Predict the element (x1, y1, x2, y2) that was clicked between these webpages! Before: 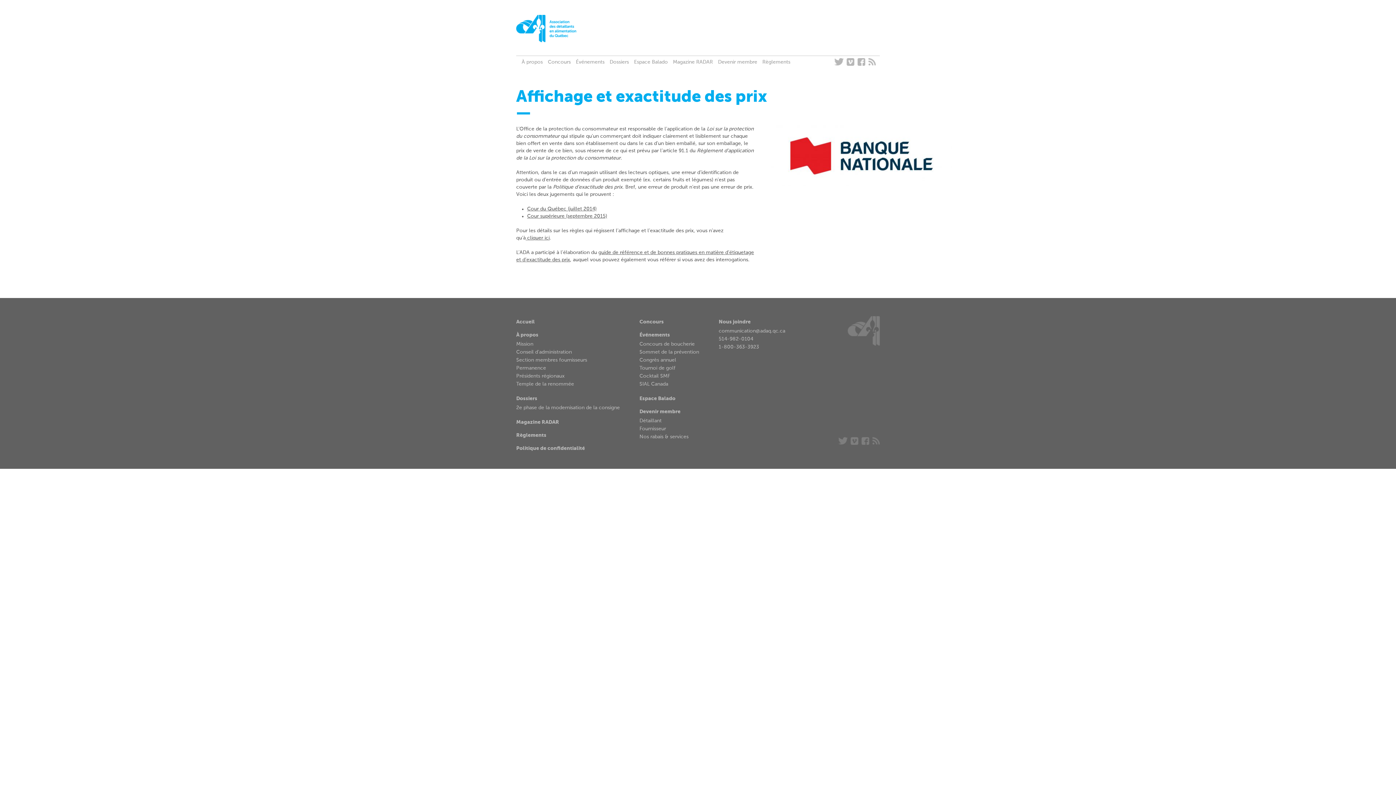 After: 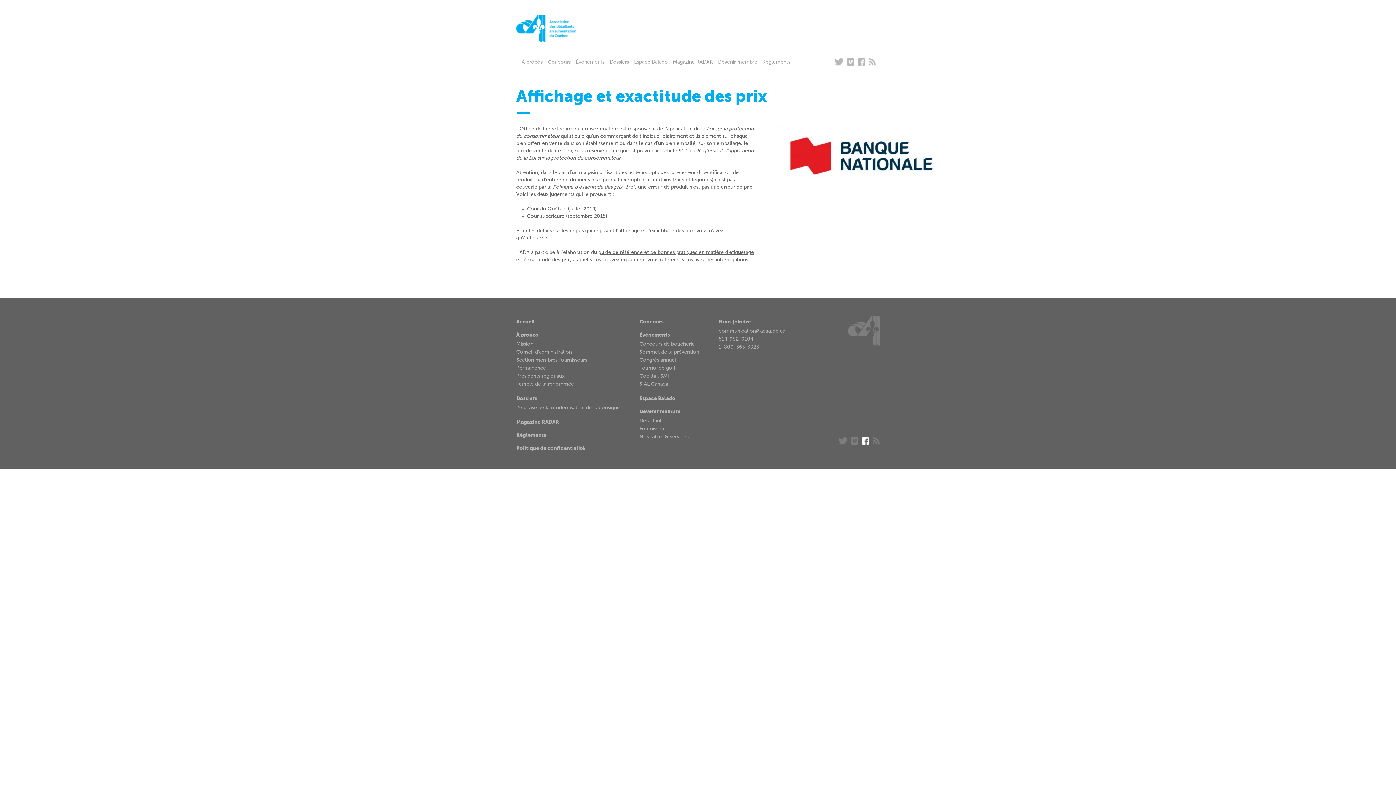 Action: label: Facebook bbox: (861, 437, 869, 445)